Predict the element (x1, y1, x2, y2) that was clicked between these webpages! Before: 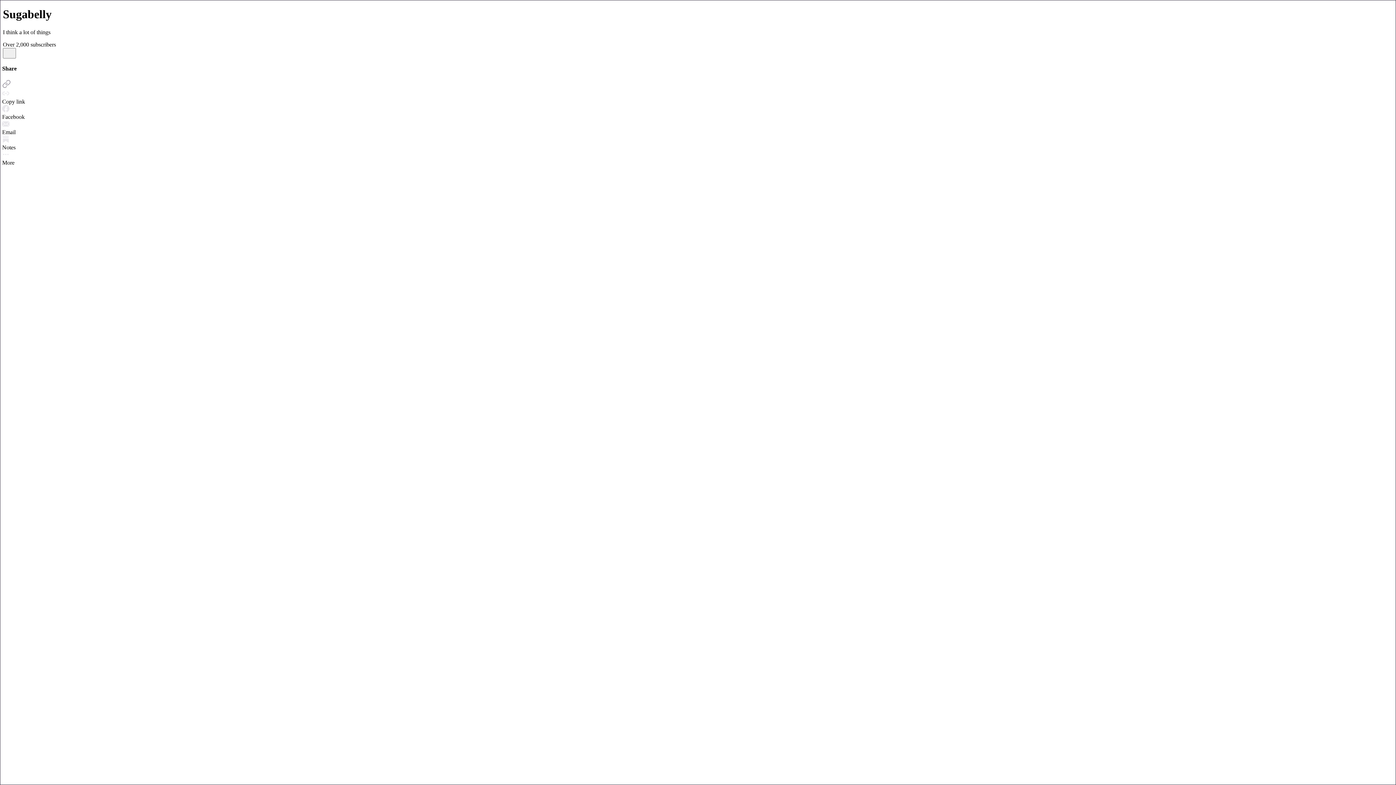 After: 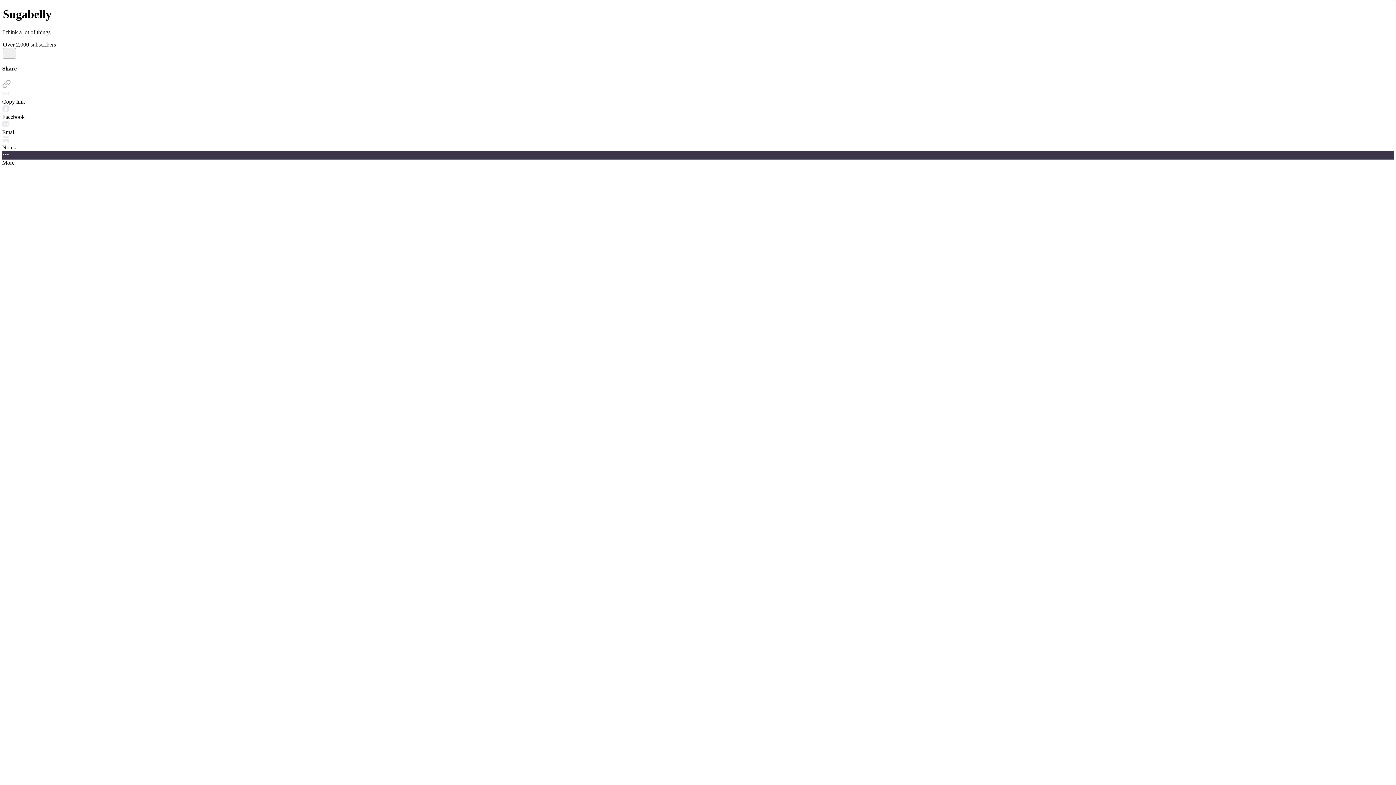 Action: bbox: (2, 151, 1394, 166) label: More